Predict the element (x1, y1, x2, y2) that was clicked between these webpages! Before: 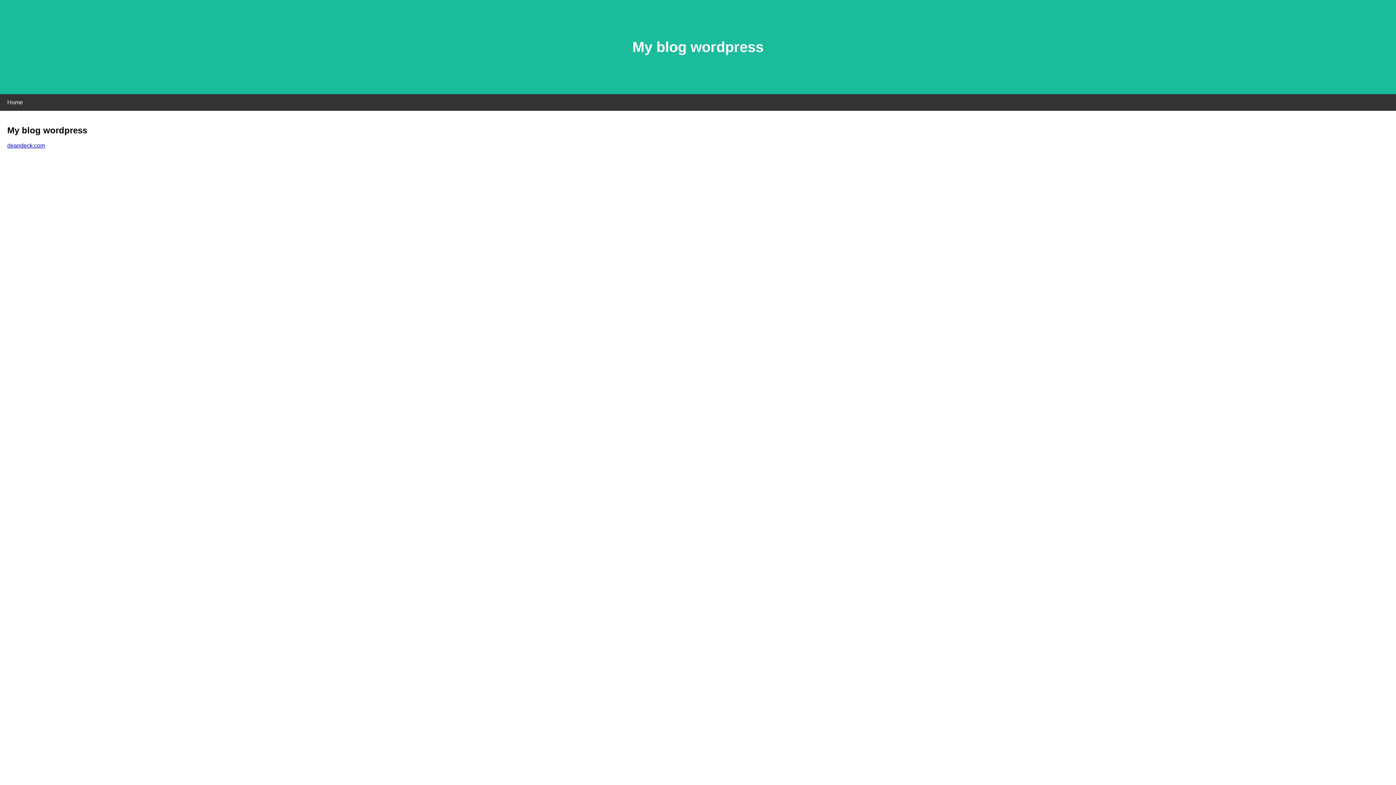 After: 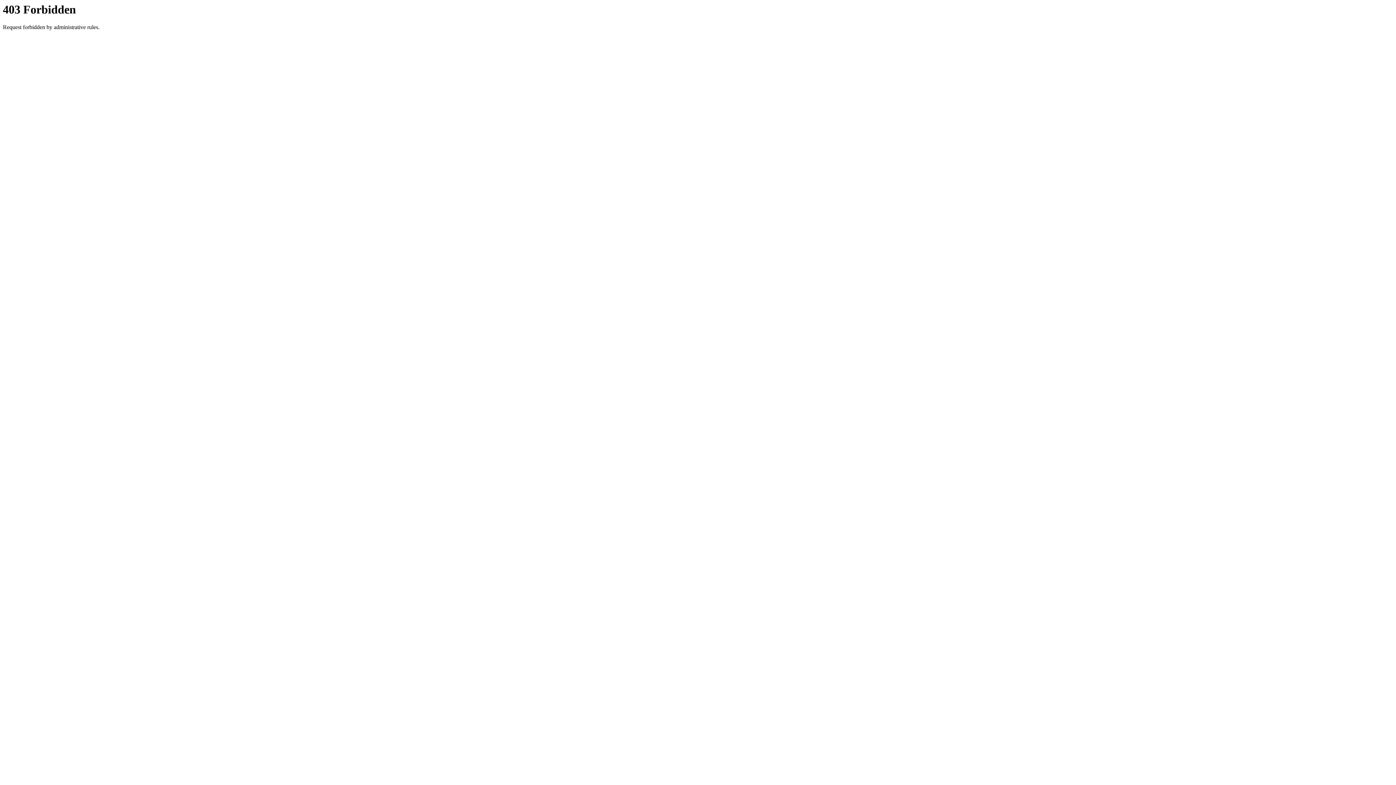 Action: label: deandeck.com bbox: (7, 142, 45, 148)